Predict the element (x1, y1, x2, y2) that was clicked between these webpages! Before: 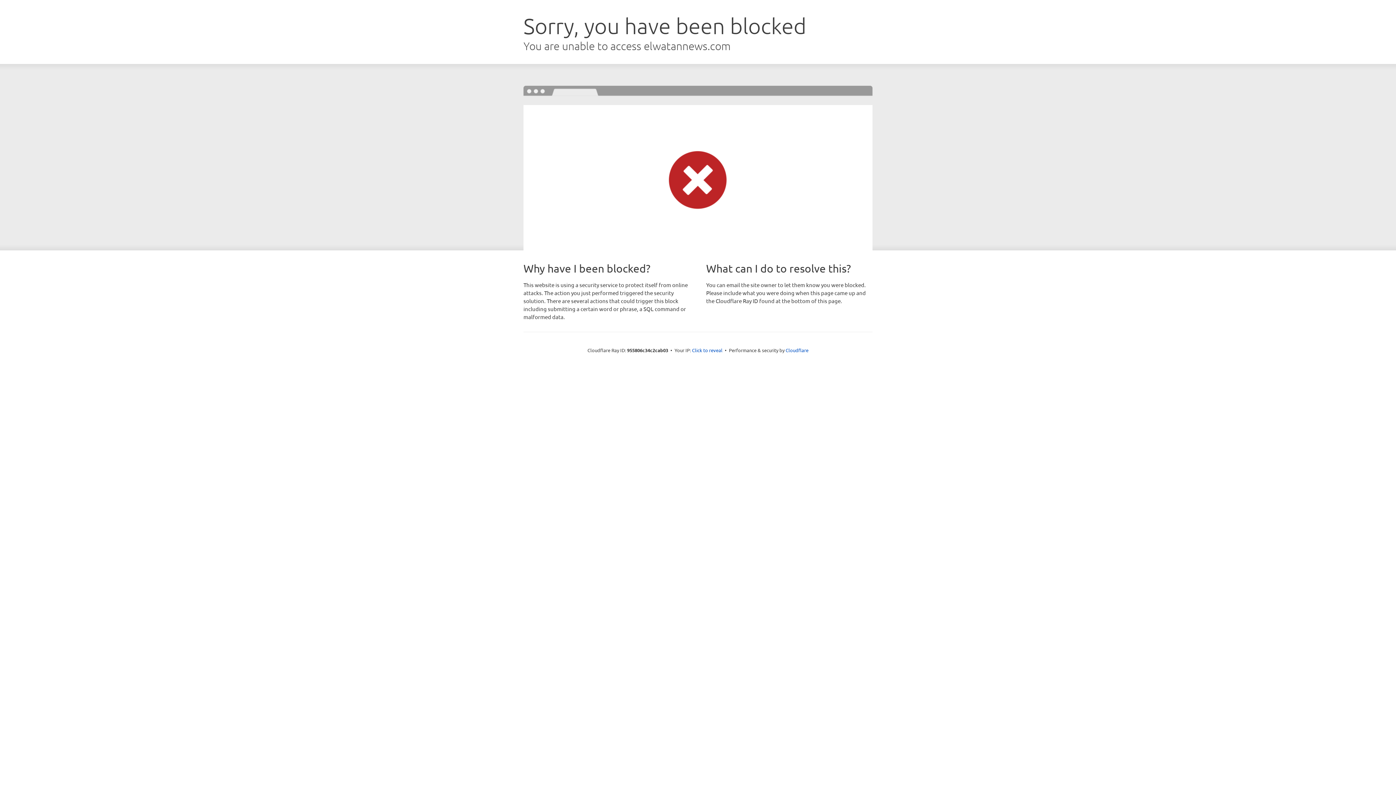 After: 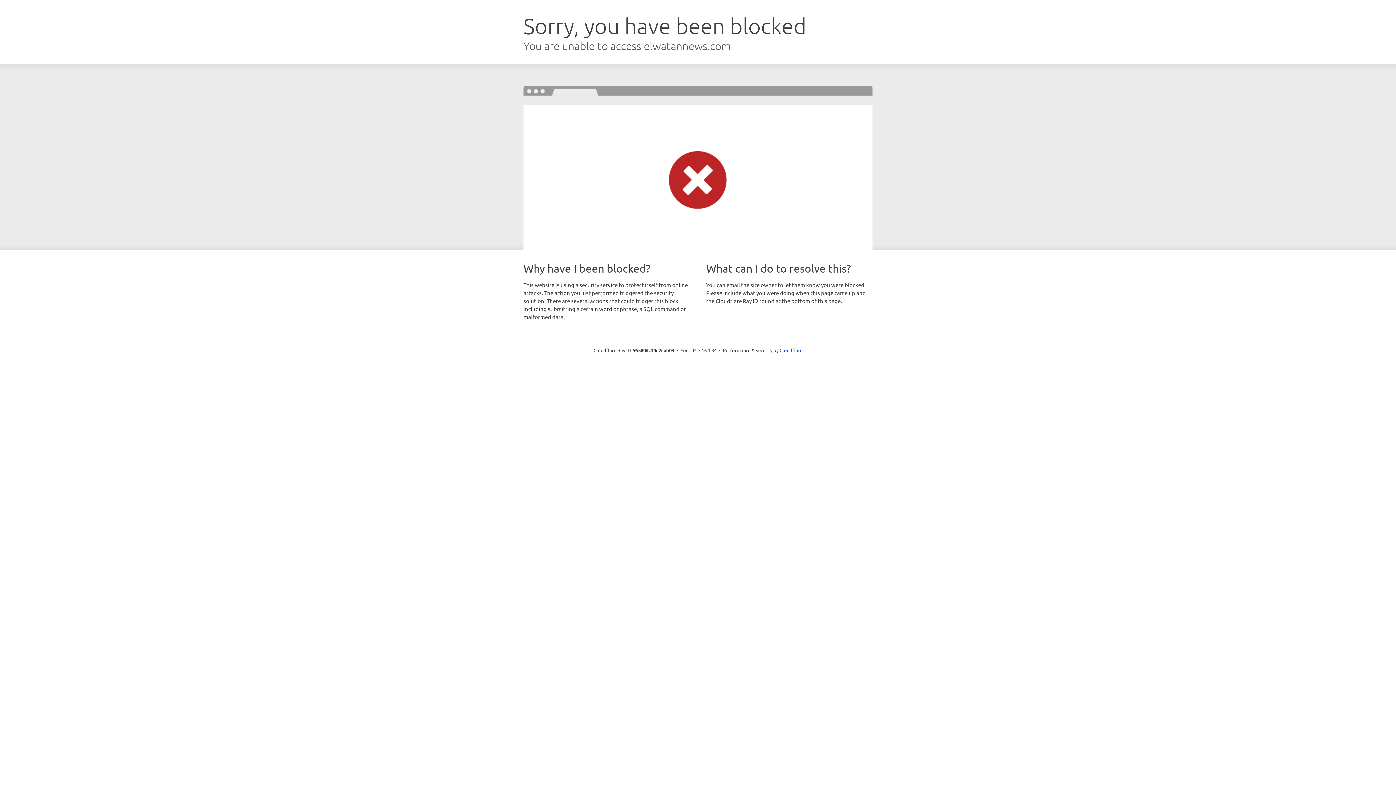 Action: label: Click to reveal bbox: (692, 346, 722, 353)